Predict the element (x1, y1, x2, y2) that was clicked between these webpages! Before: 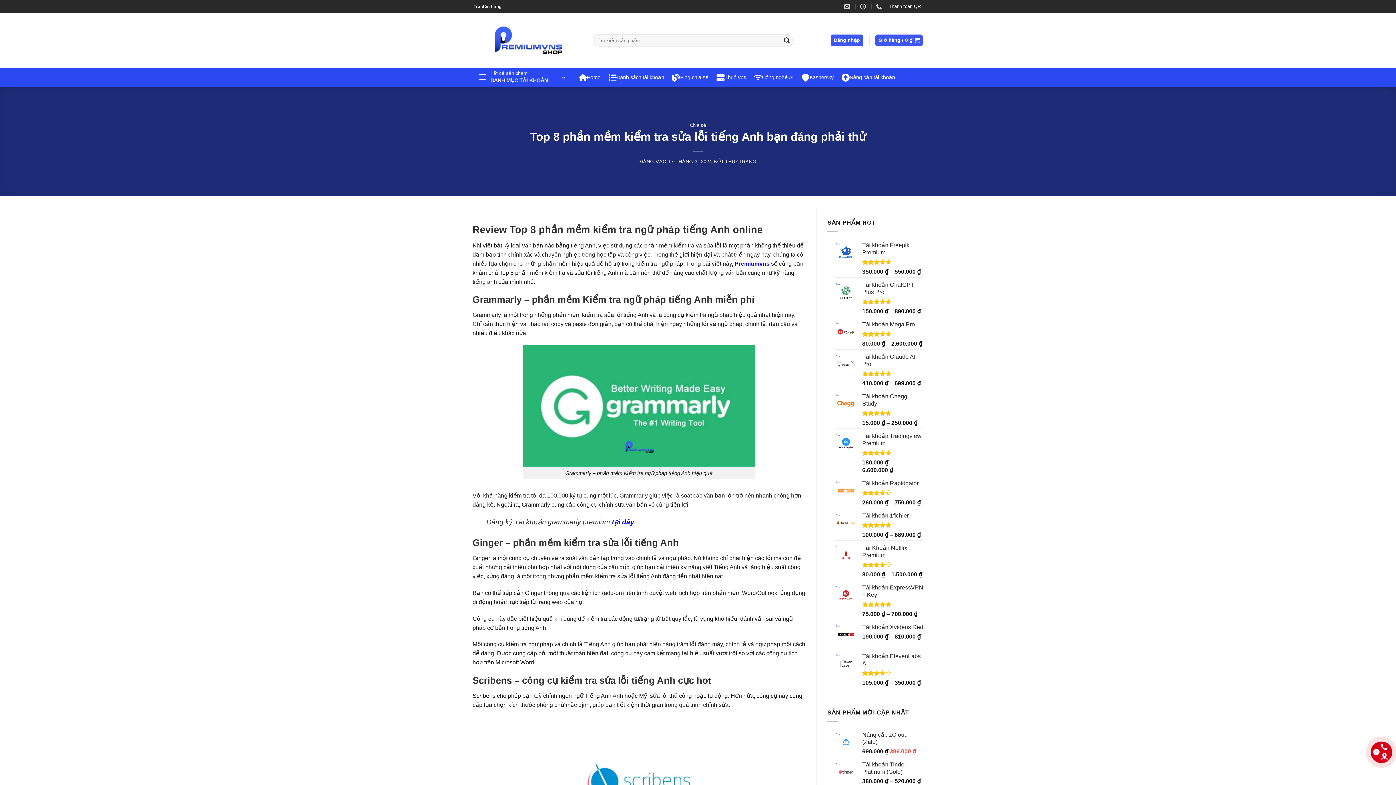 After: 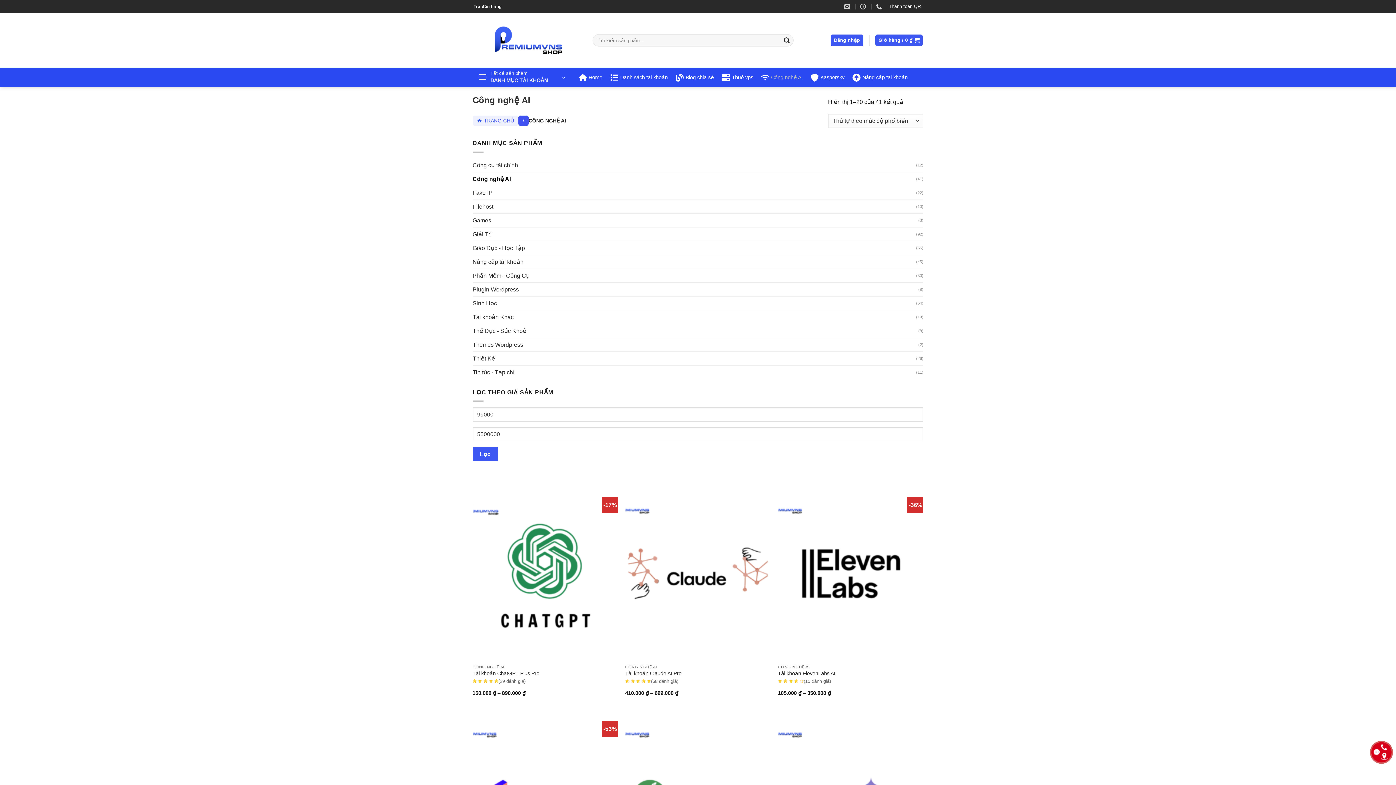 Action: bbox: (754, 68, 793, 86) label: Công nghệ AI